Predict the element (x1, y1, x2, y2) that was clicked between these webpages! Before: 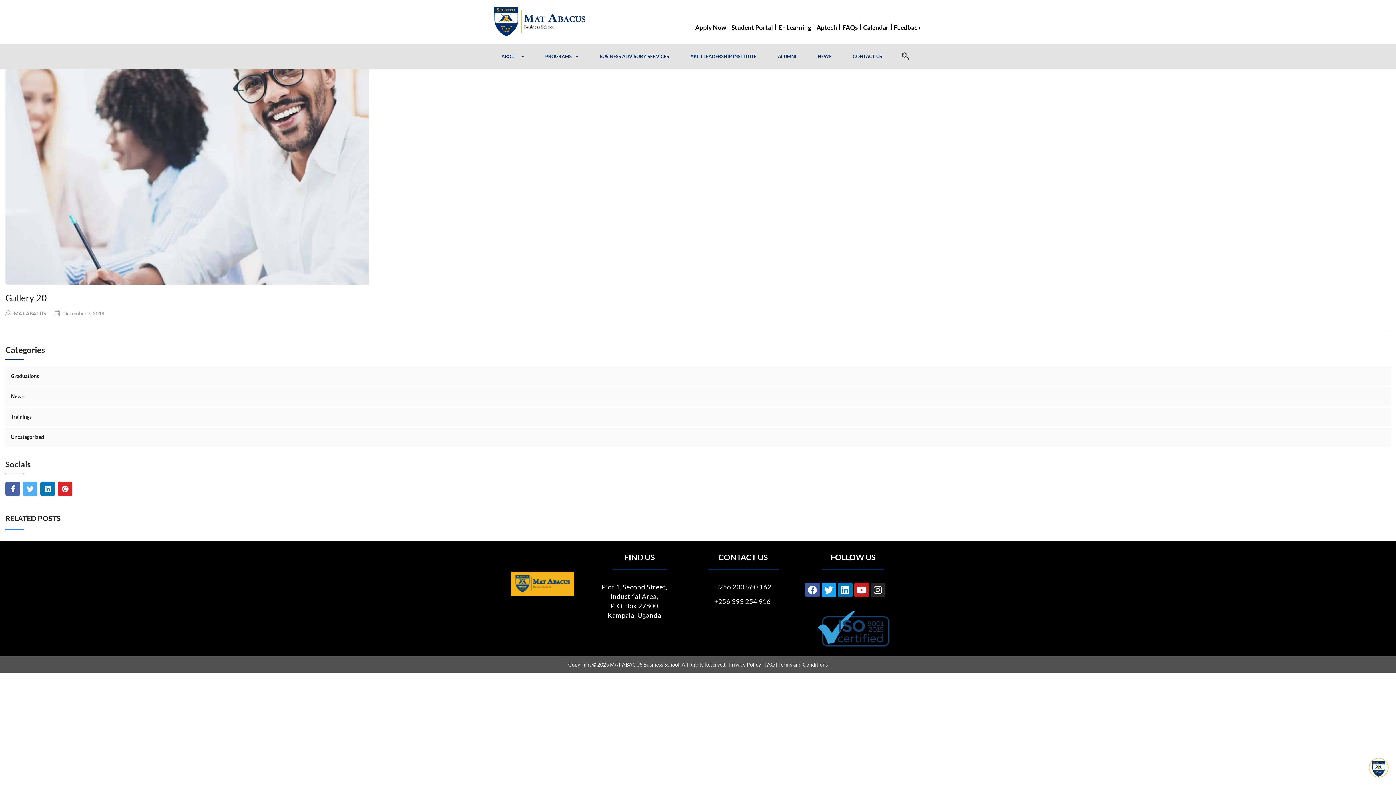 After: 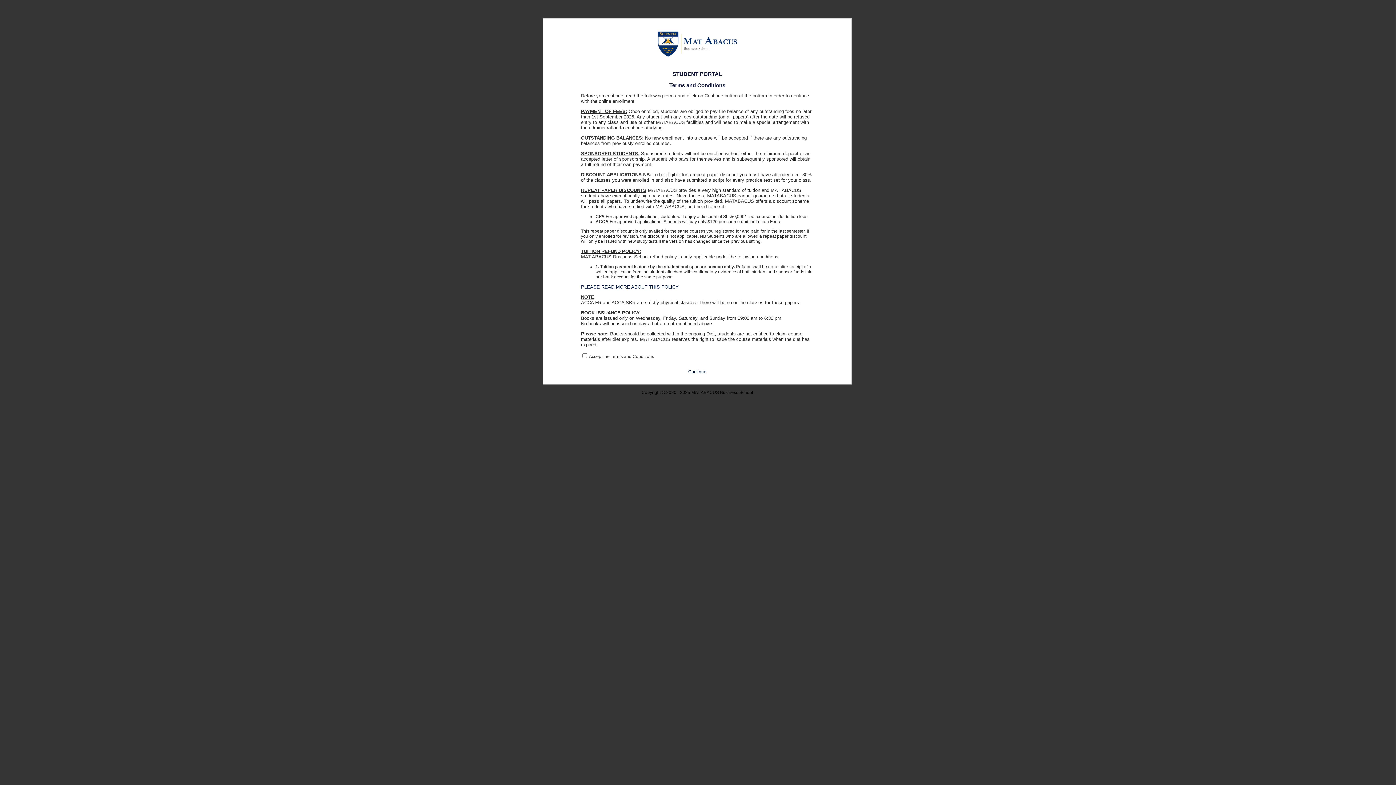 Action: label: Apply Now bbox: (695, 22, 726, 31)